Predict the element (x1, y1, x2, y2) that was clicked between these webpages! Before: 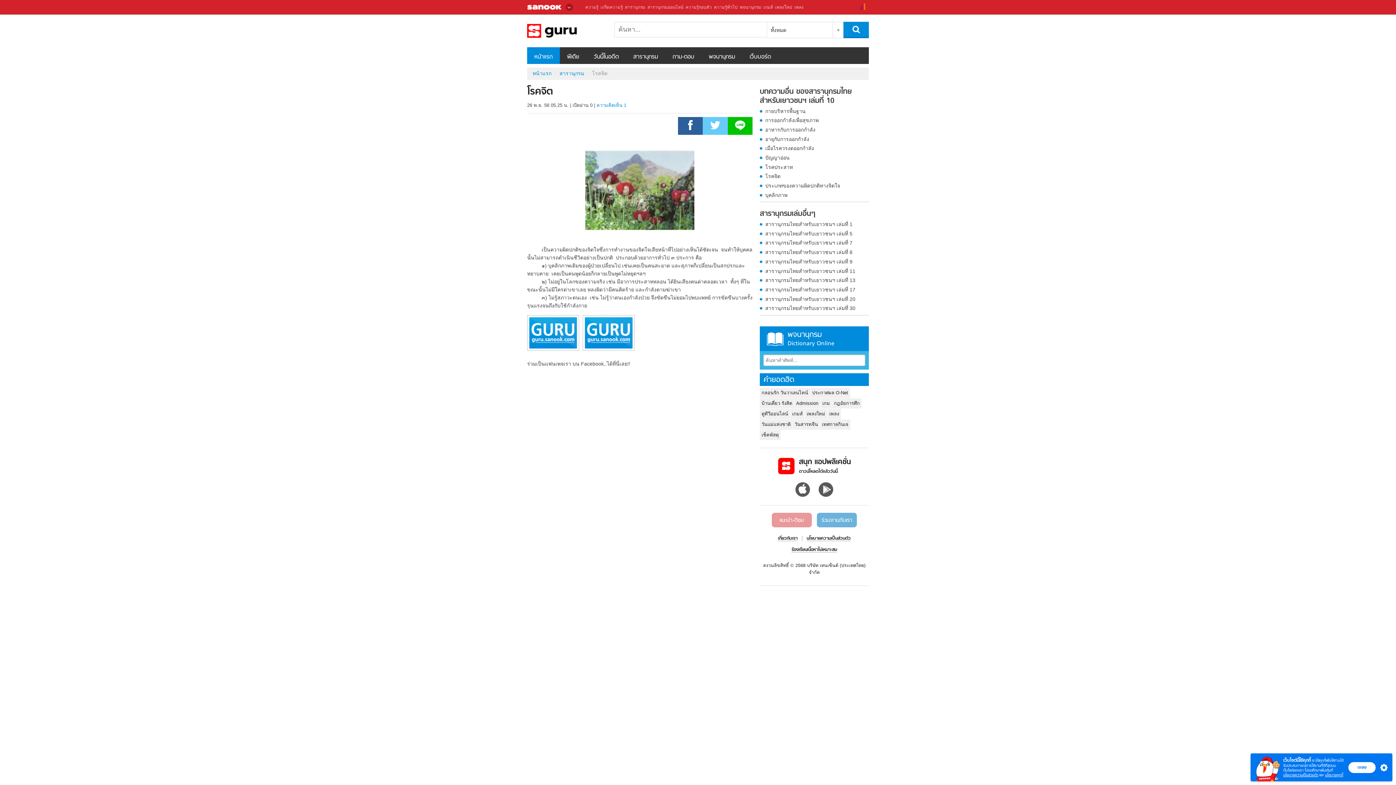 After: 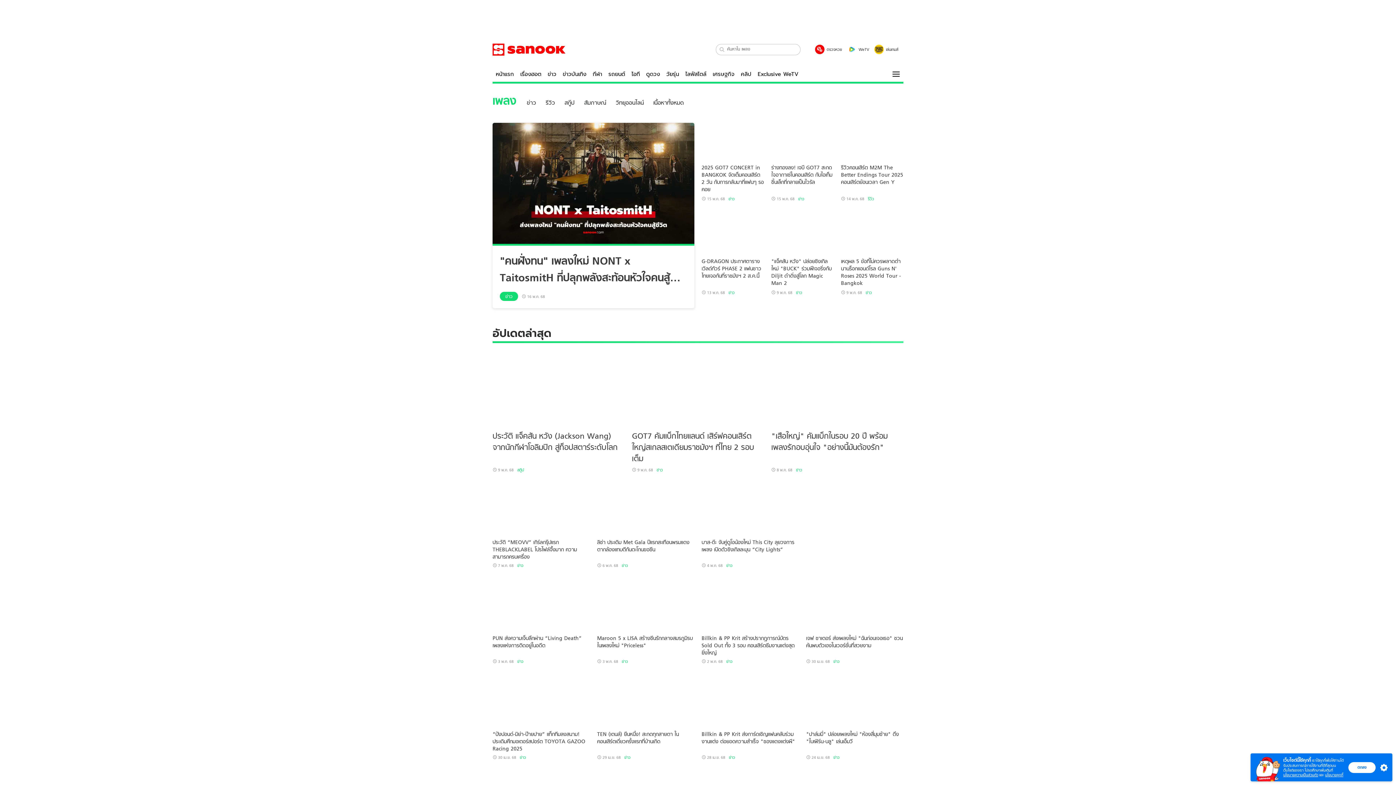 Action: bbox: (827, 408, 841, 419) label: เพลง